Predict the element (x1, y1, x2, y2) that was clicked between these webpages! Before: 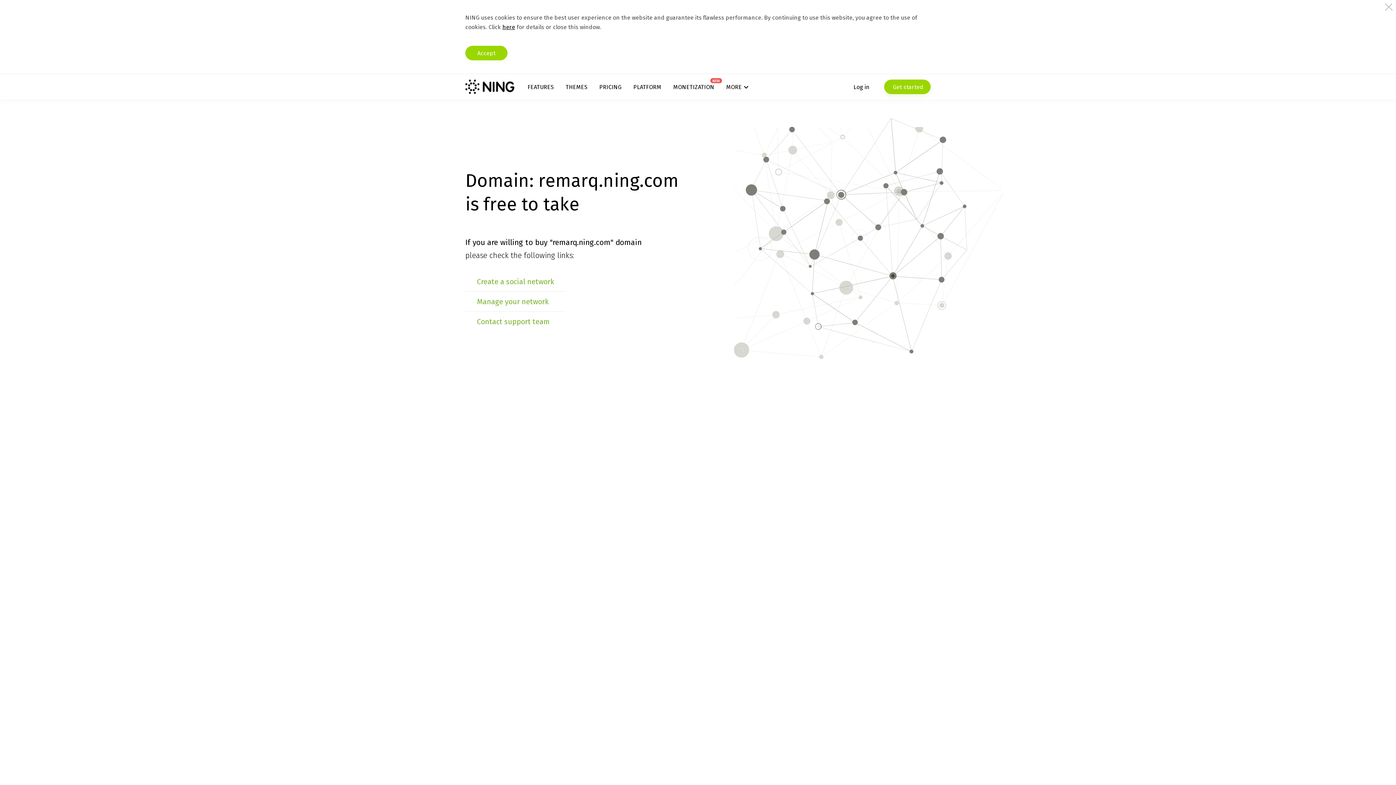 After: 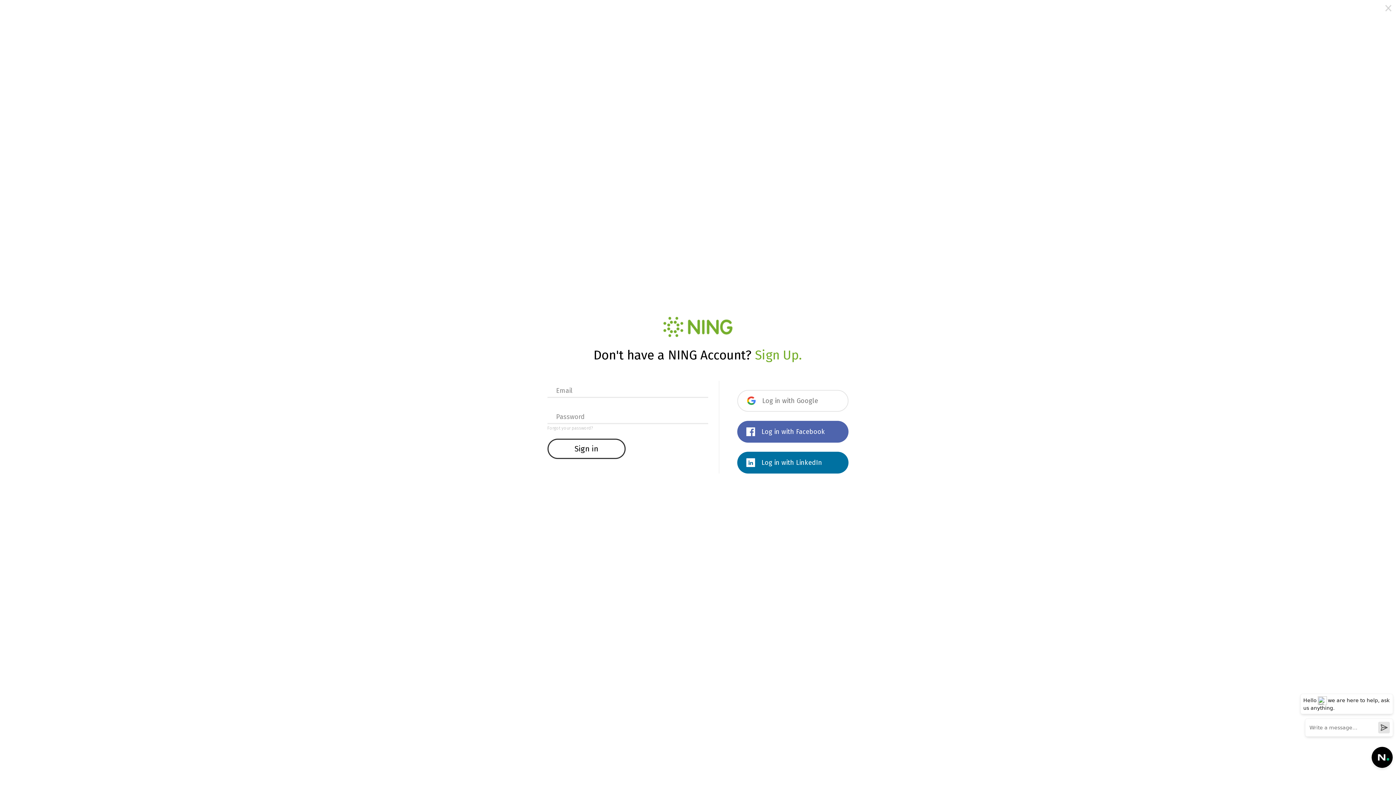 Action: bbox: (477, 297, 548, 306) label: Manage your network